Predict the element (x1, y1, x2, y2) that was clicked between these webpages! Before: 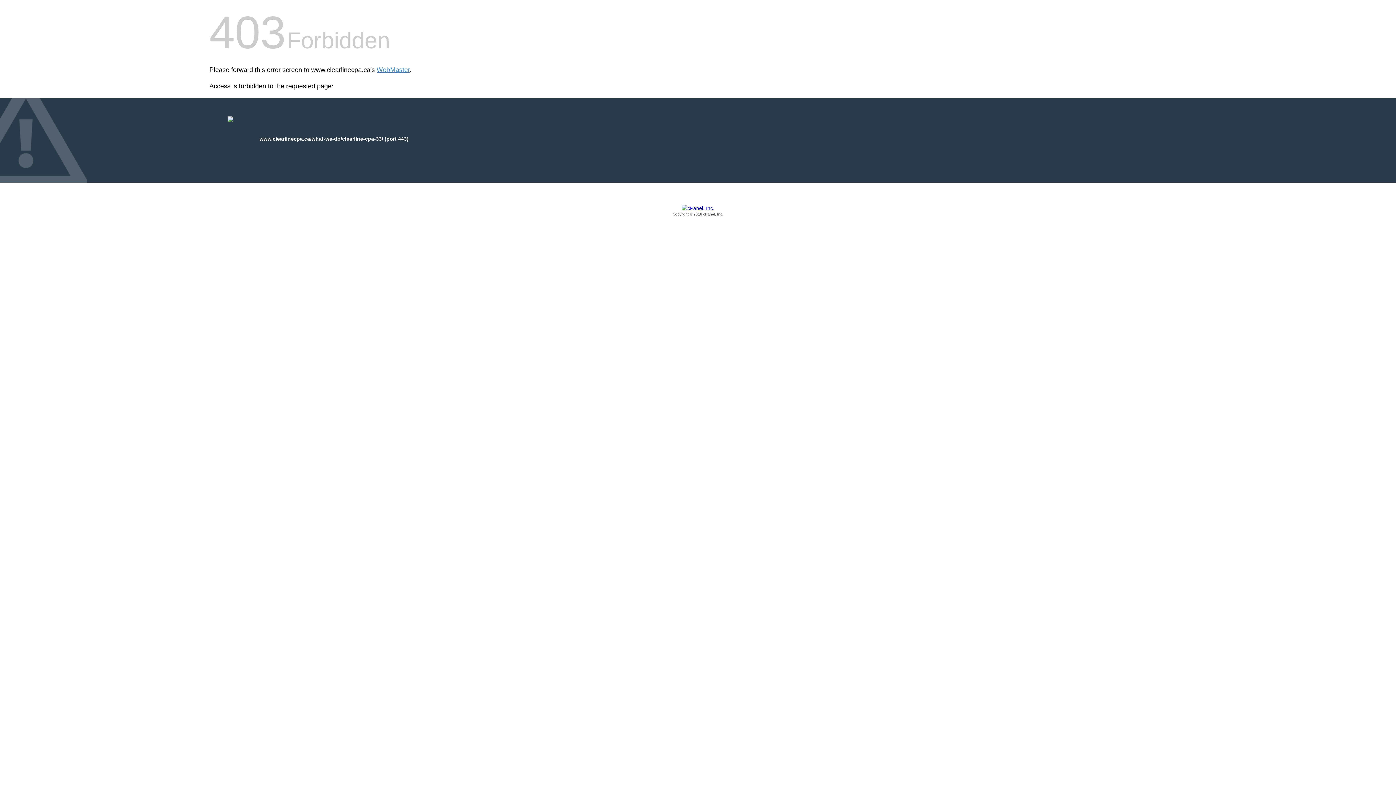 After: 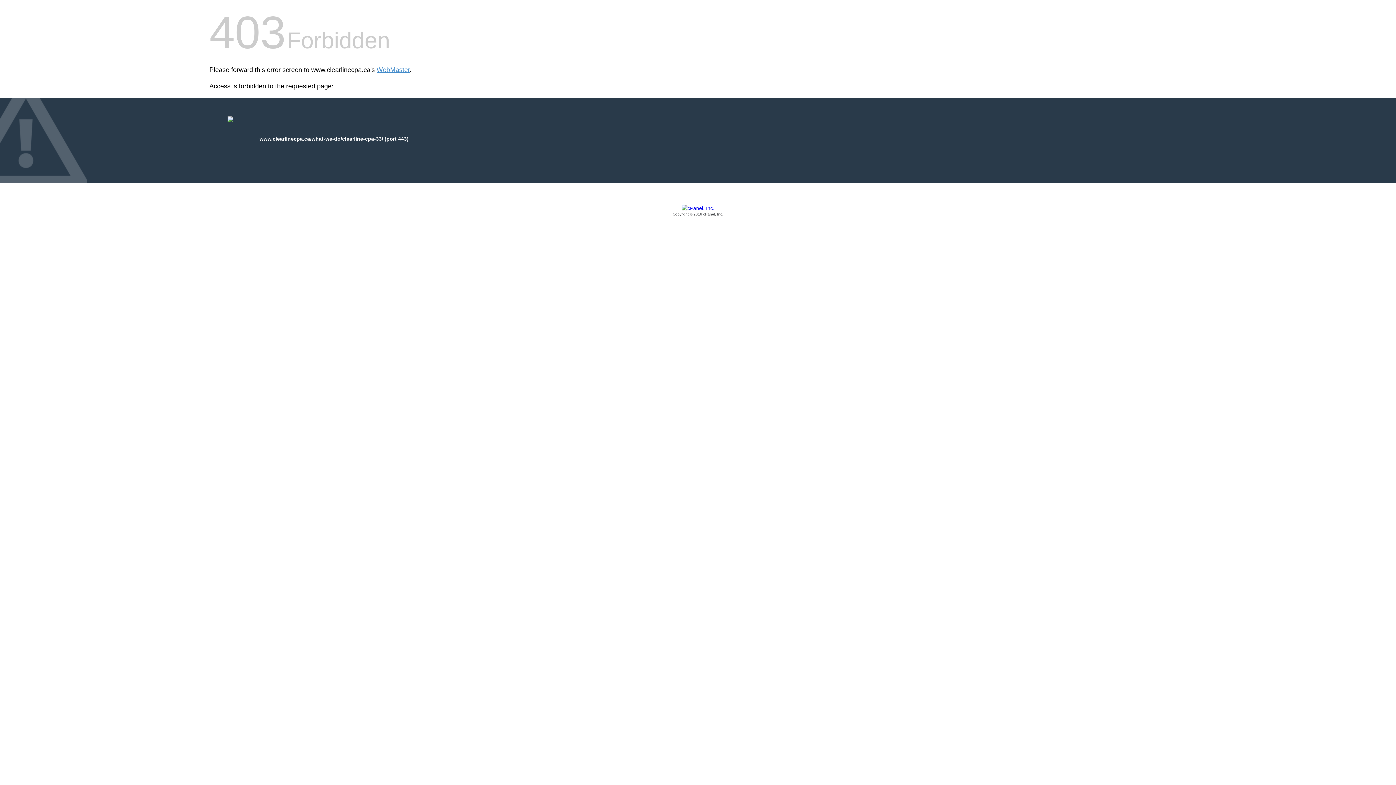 Action: bbox: (209, 205, 1186, 217) label: Copyright © 2016 cPanel, Inc.